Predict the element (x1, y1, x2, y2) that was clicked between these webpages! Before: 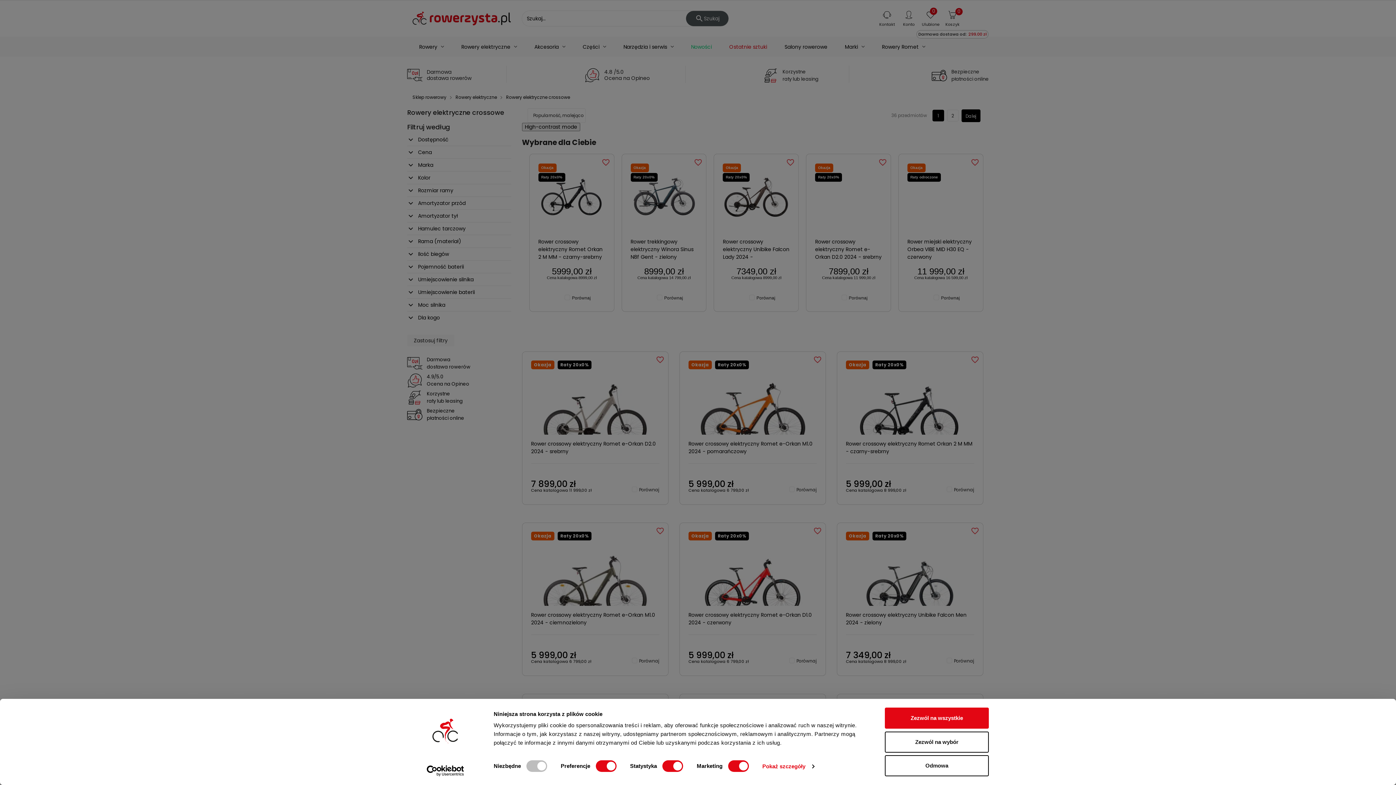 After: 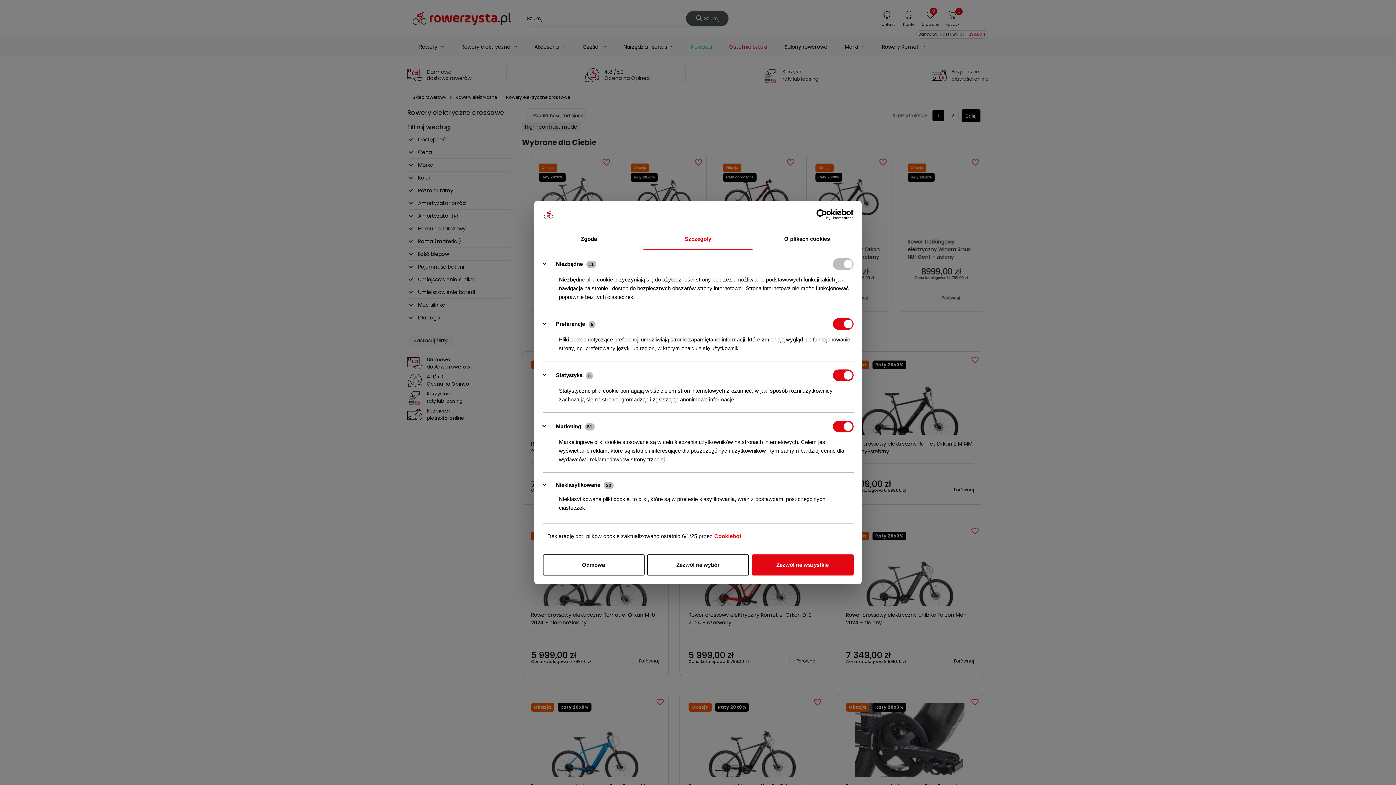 Action: bbox: (762, 761, 814, 772) label: Pokaż szczegóły